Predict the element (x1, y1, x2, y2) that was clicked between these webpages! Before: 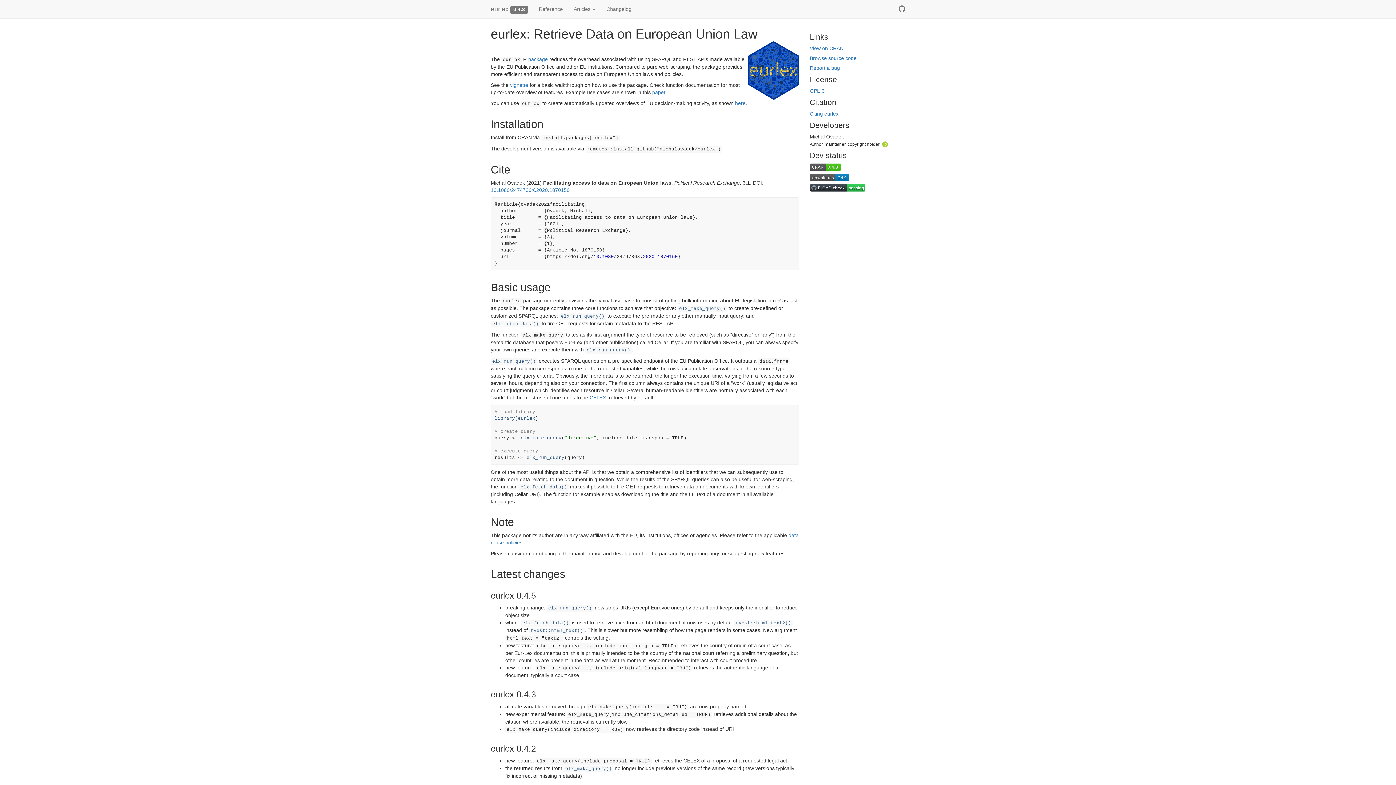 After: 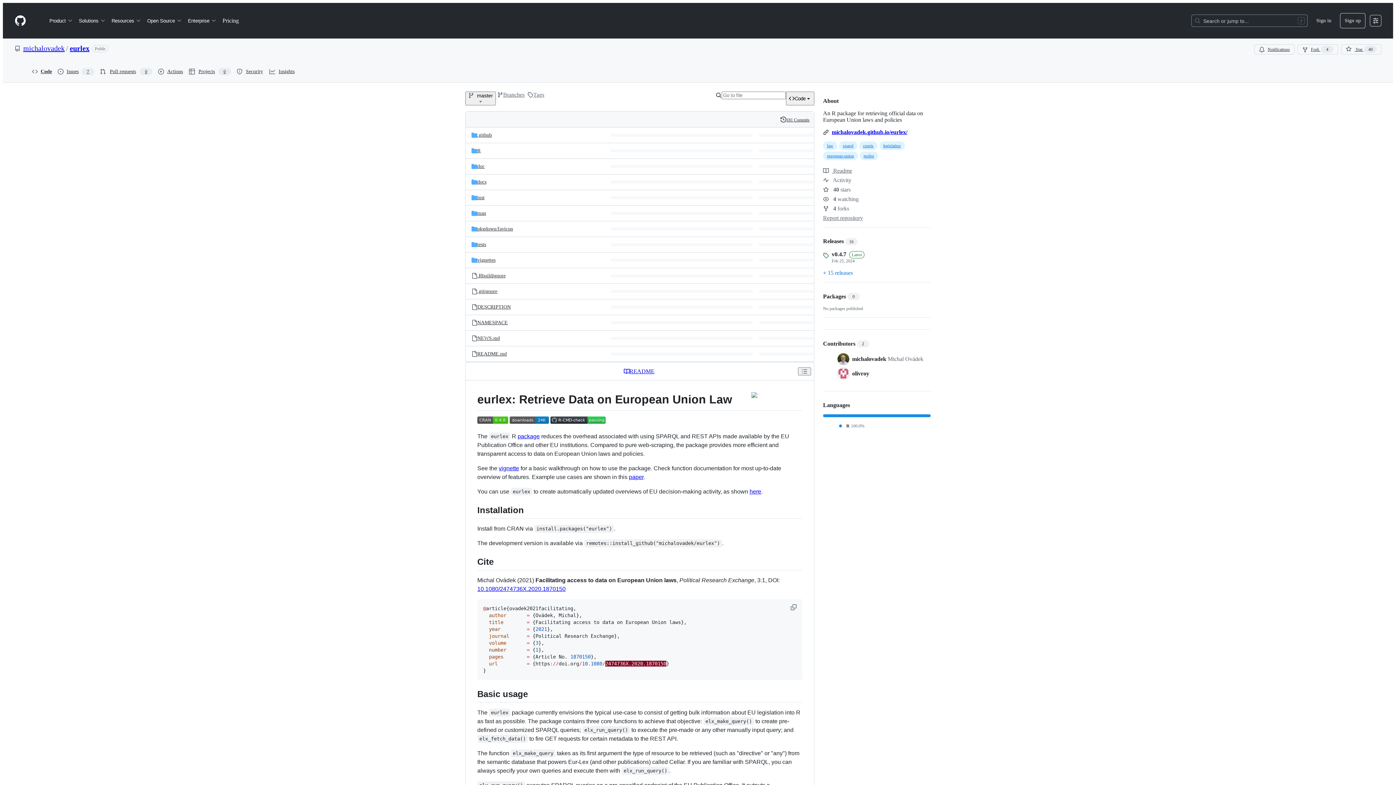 Action: bbox: (810, 55, 856, 61) label: Browse source code